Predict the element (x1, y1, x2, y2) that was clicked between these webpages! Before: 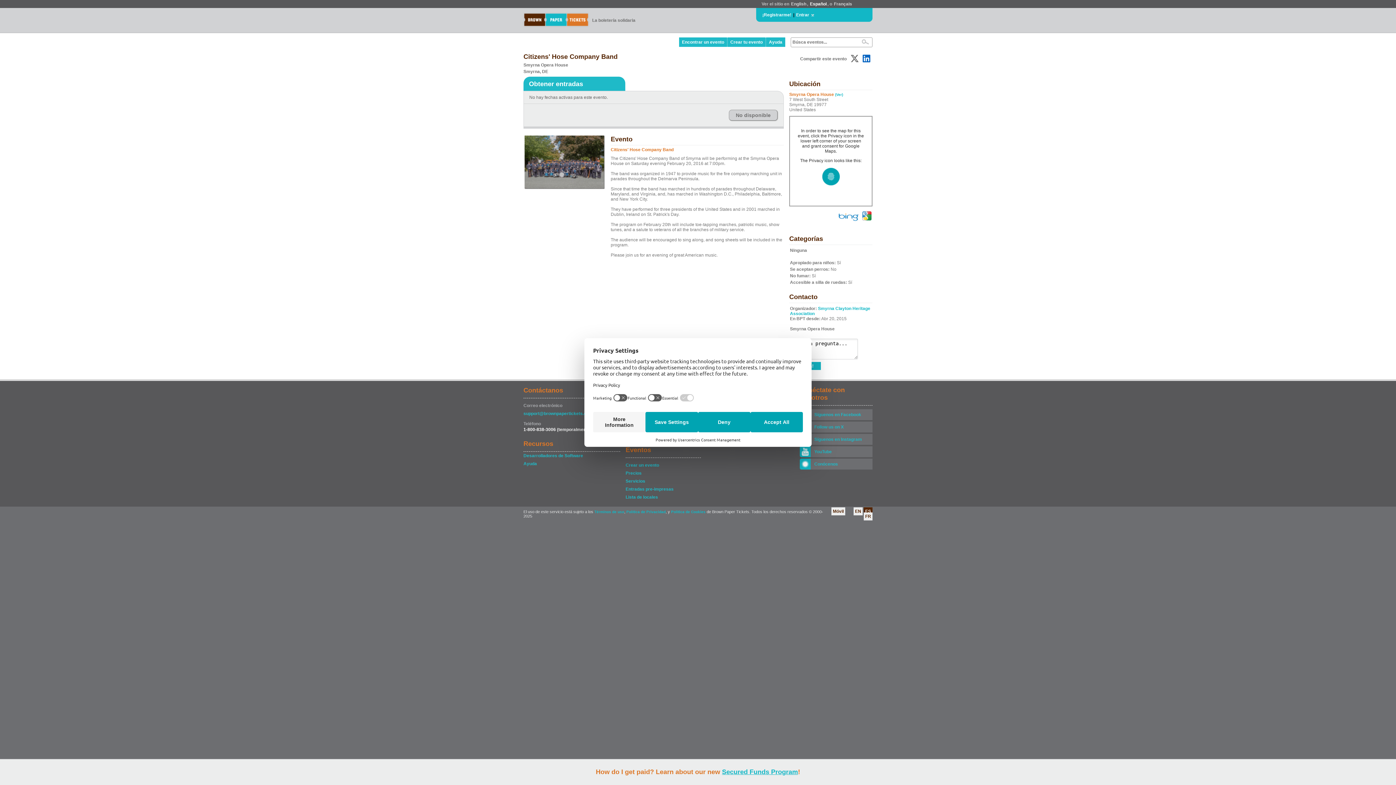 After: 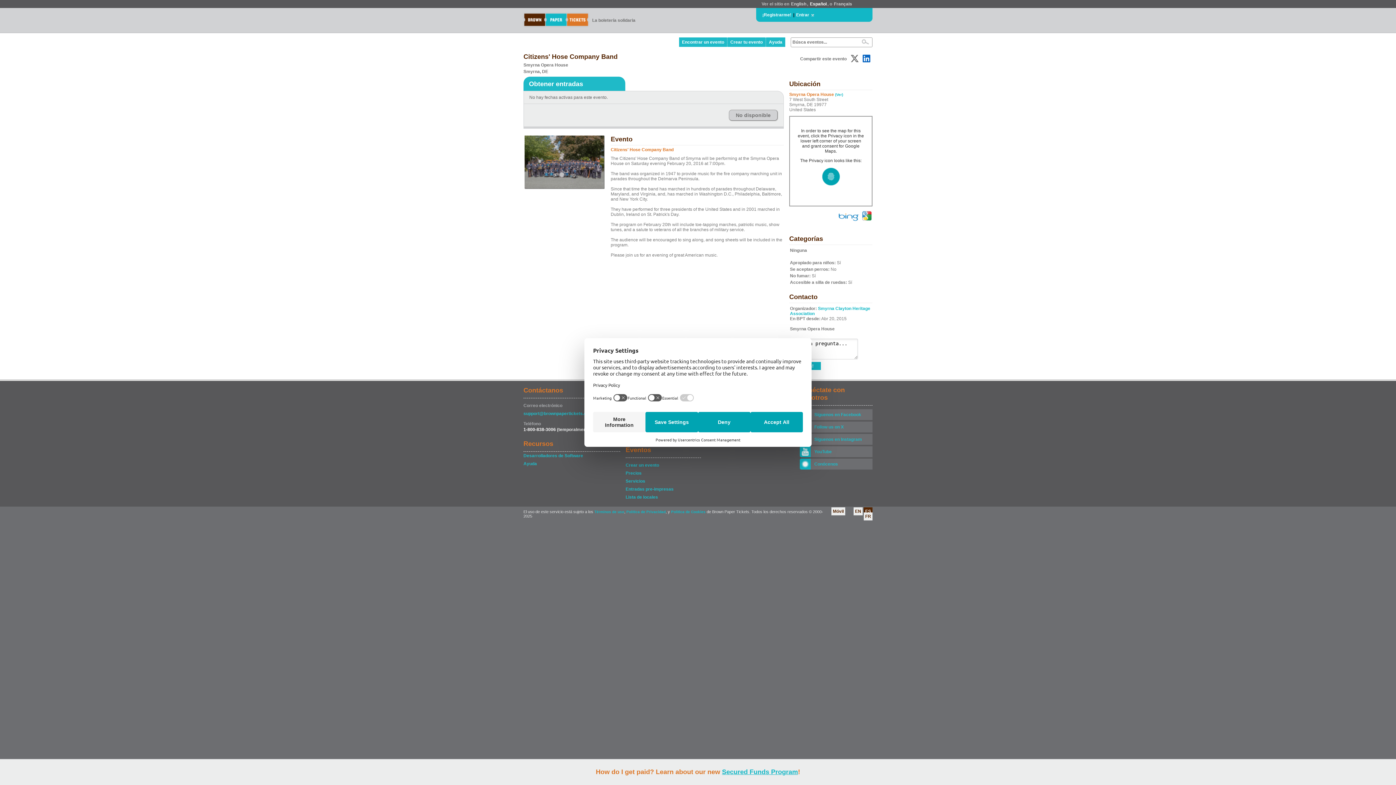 Action: bbox: (837, 217, 860, 222)